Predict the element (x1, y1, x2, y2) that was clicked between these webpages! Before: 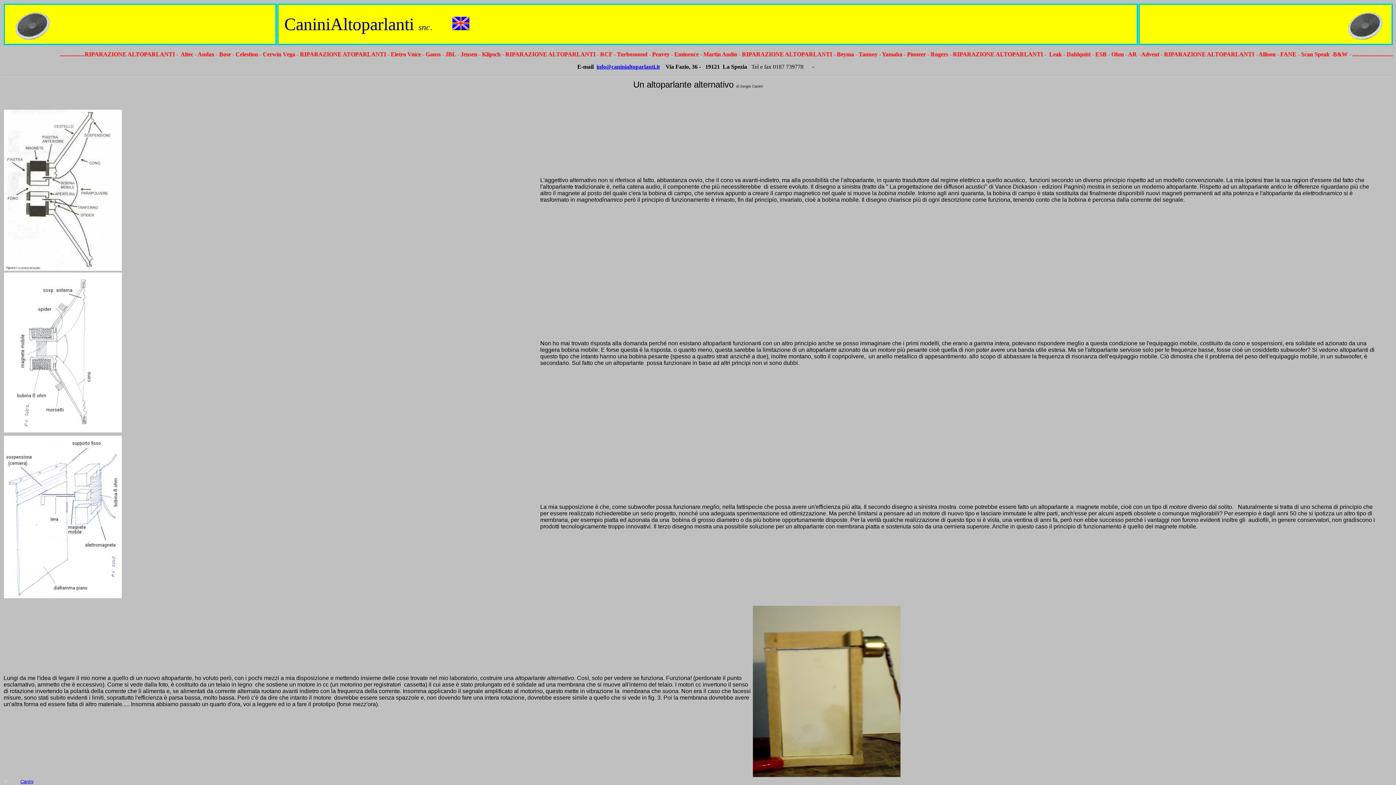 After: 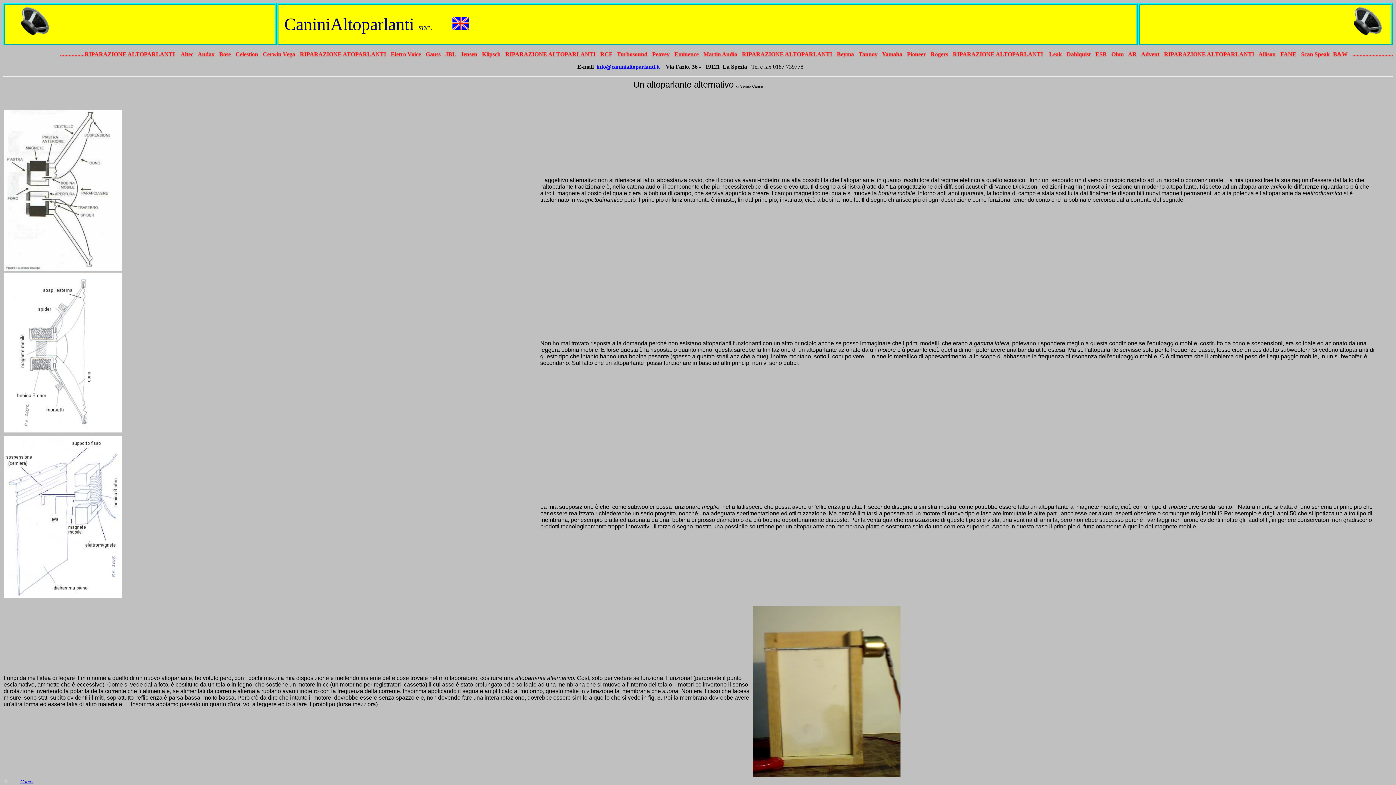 Action: bbox: (20, 779, 33, 784) label: Canini